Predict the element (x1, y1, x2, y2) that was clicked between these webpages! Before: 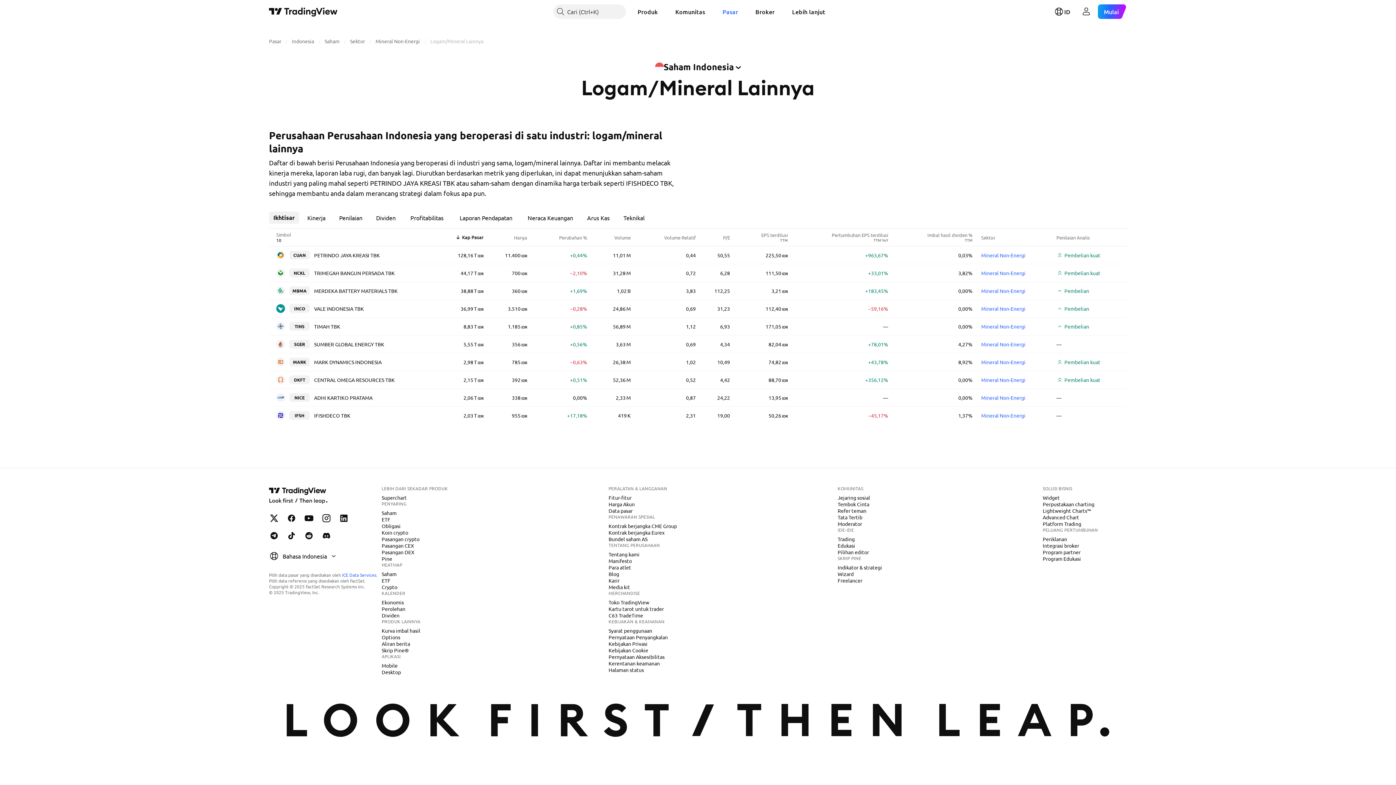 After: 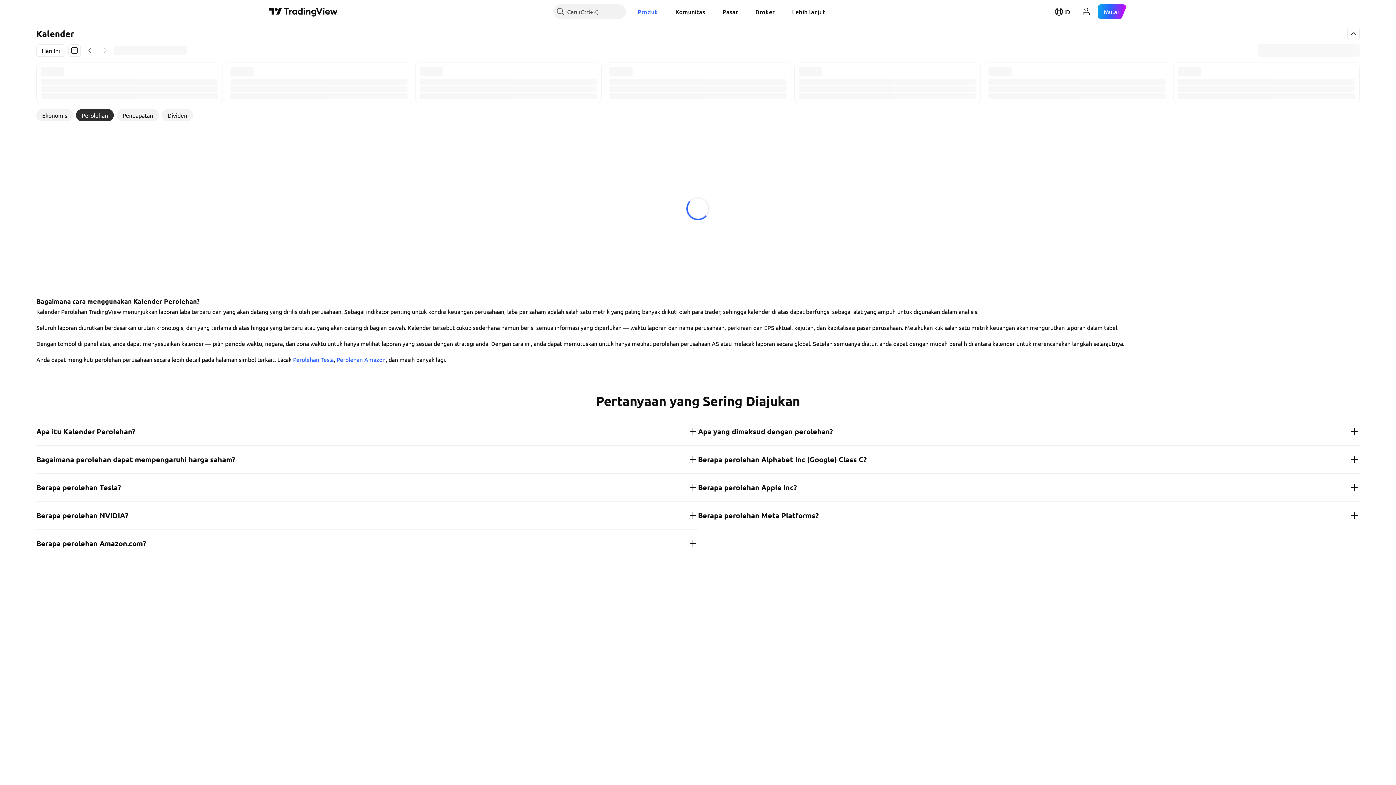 Action: bbox: (378, 605, 408, 612) label: Perolehan